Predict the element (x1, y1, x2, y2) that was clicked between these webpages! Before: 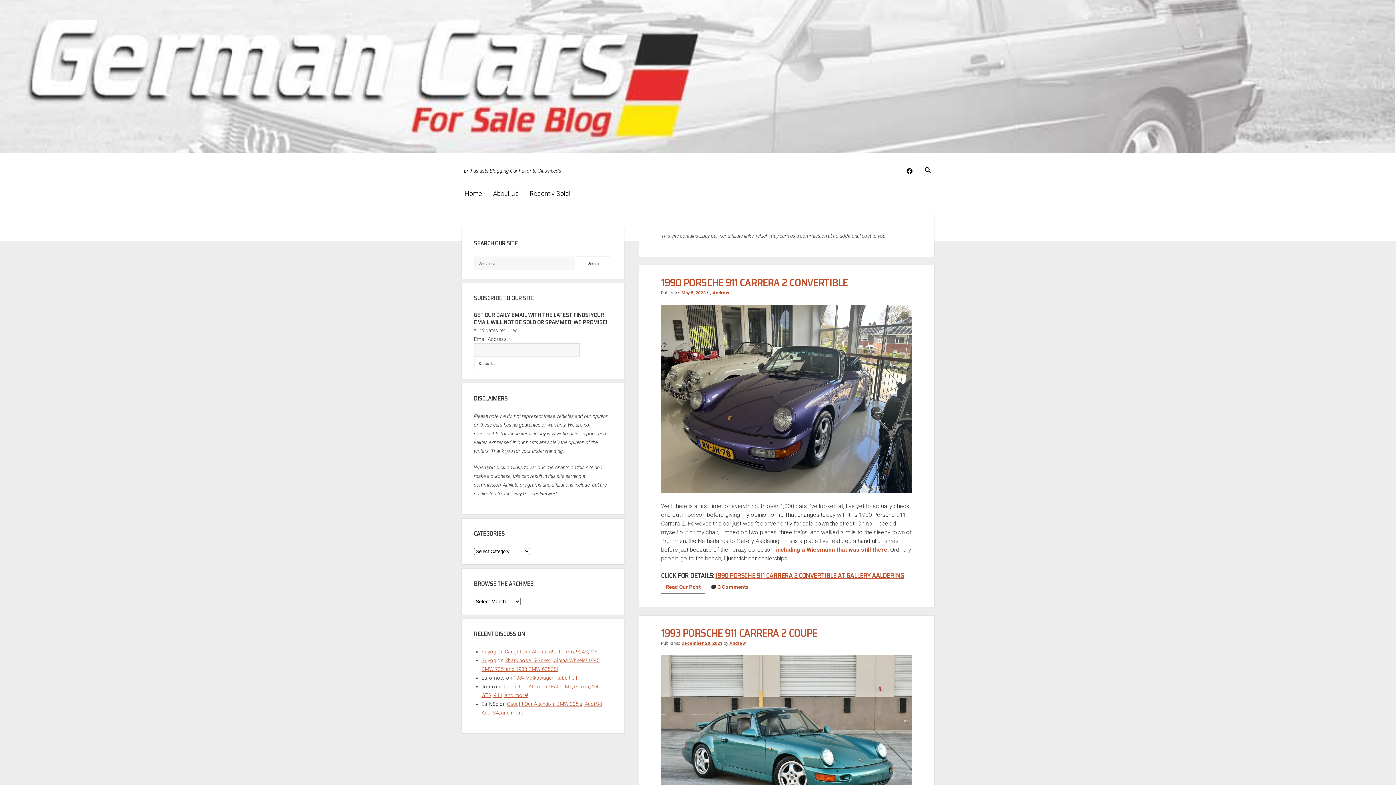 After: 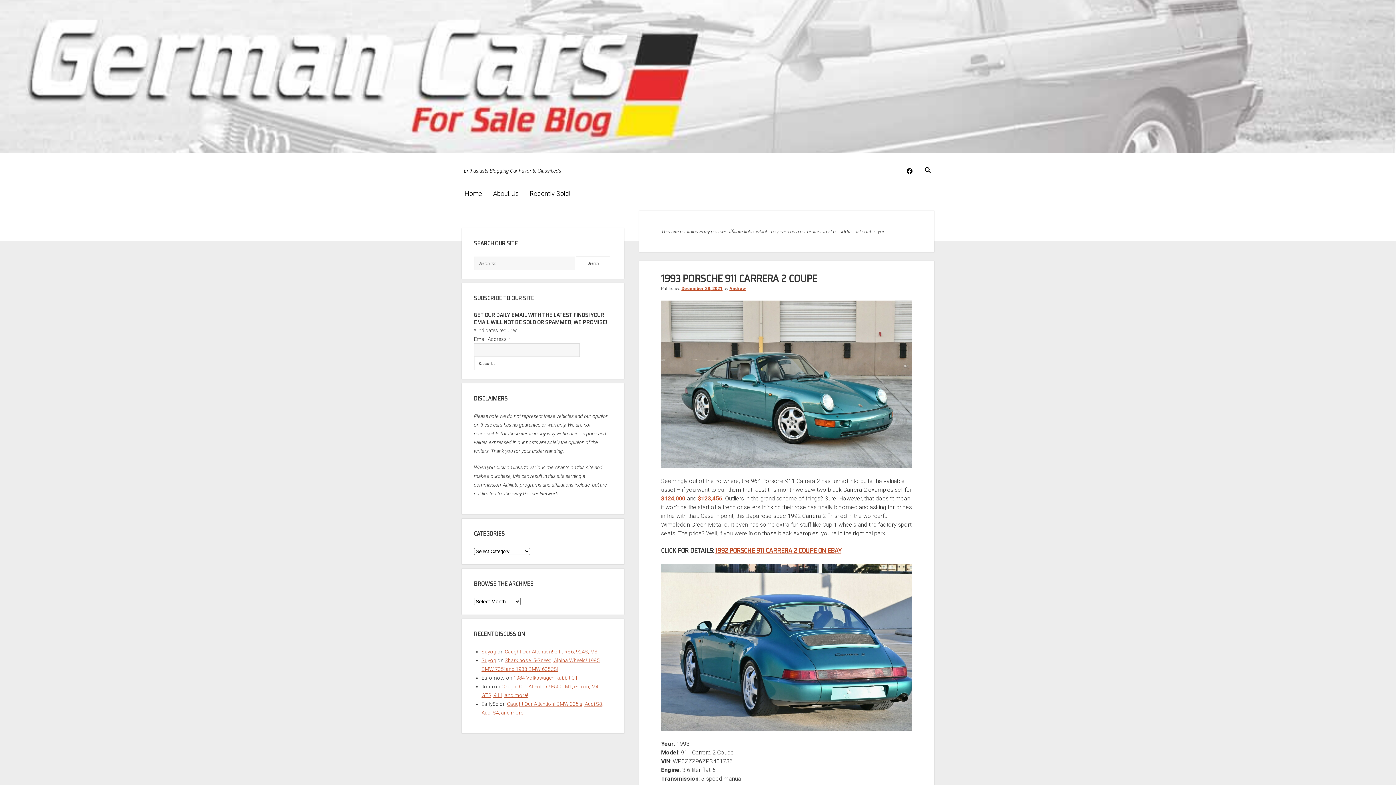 Action: bbox: (661, 625, 817, 641) label: 1993 PORSCHE 911 CARRERA 2 COUPE